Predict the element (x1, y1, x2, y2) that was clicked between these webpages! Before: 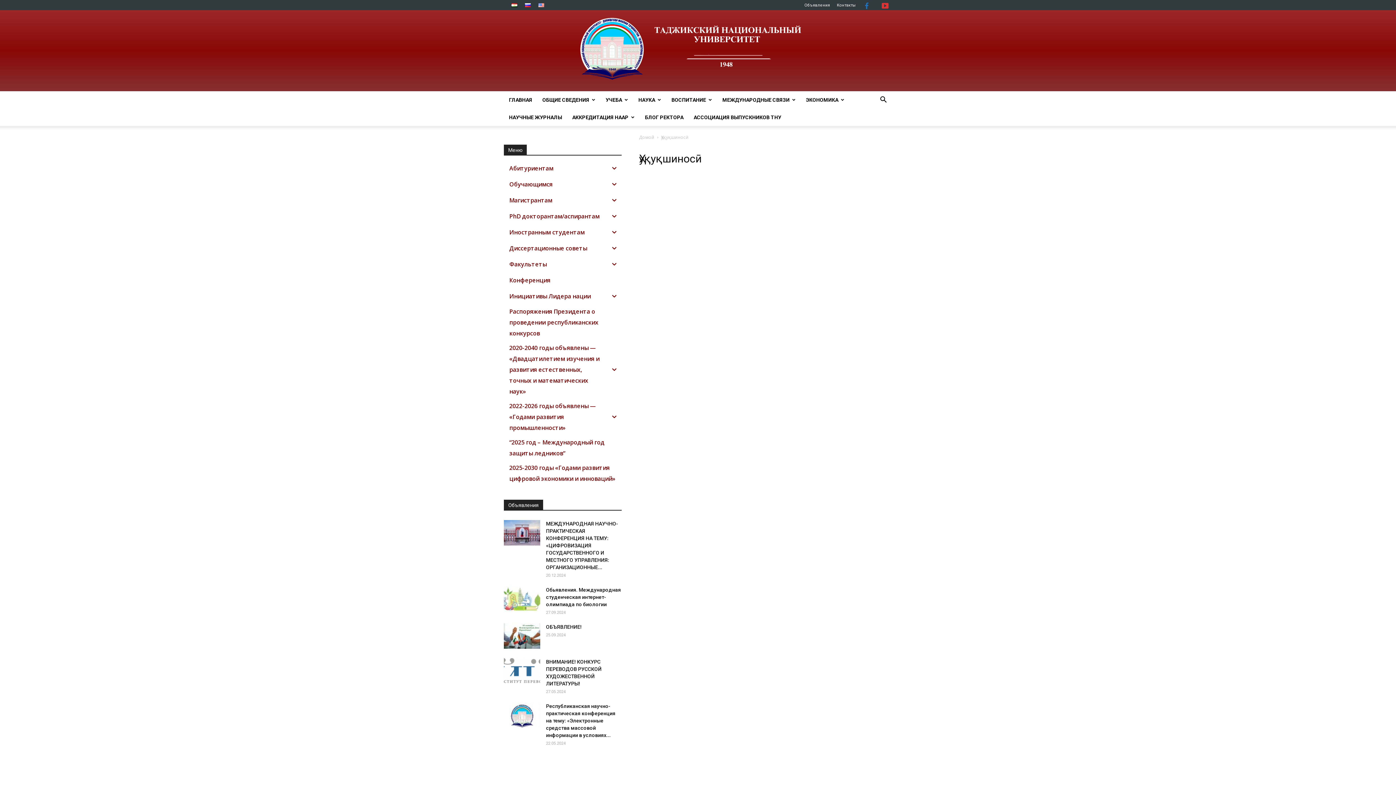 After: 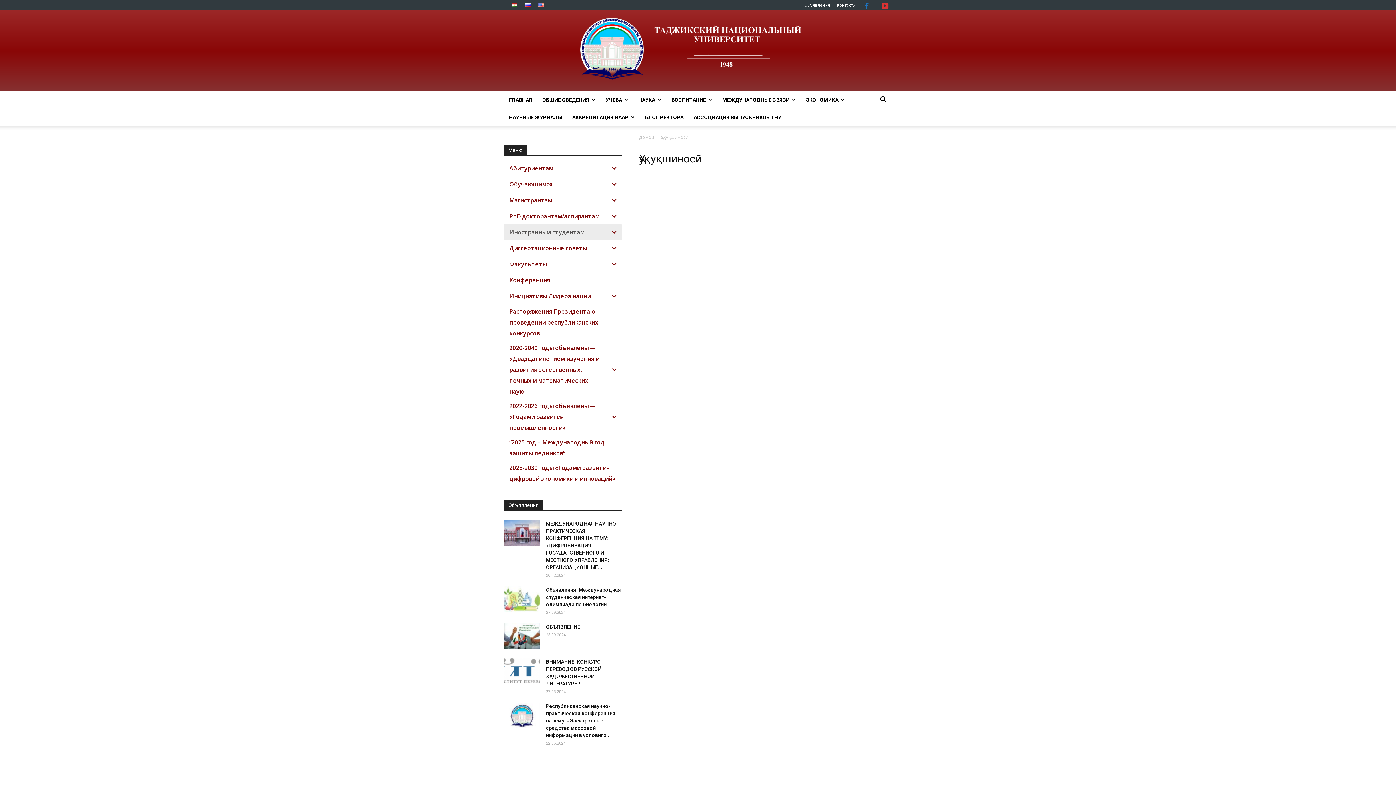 Action: bbox: (504, 224, 607, 240) label: Иностранным студентам